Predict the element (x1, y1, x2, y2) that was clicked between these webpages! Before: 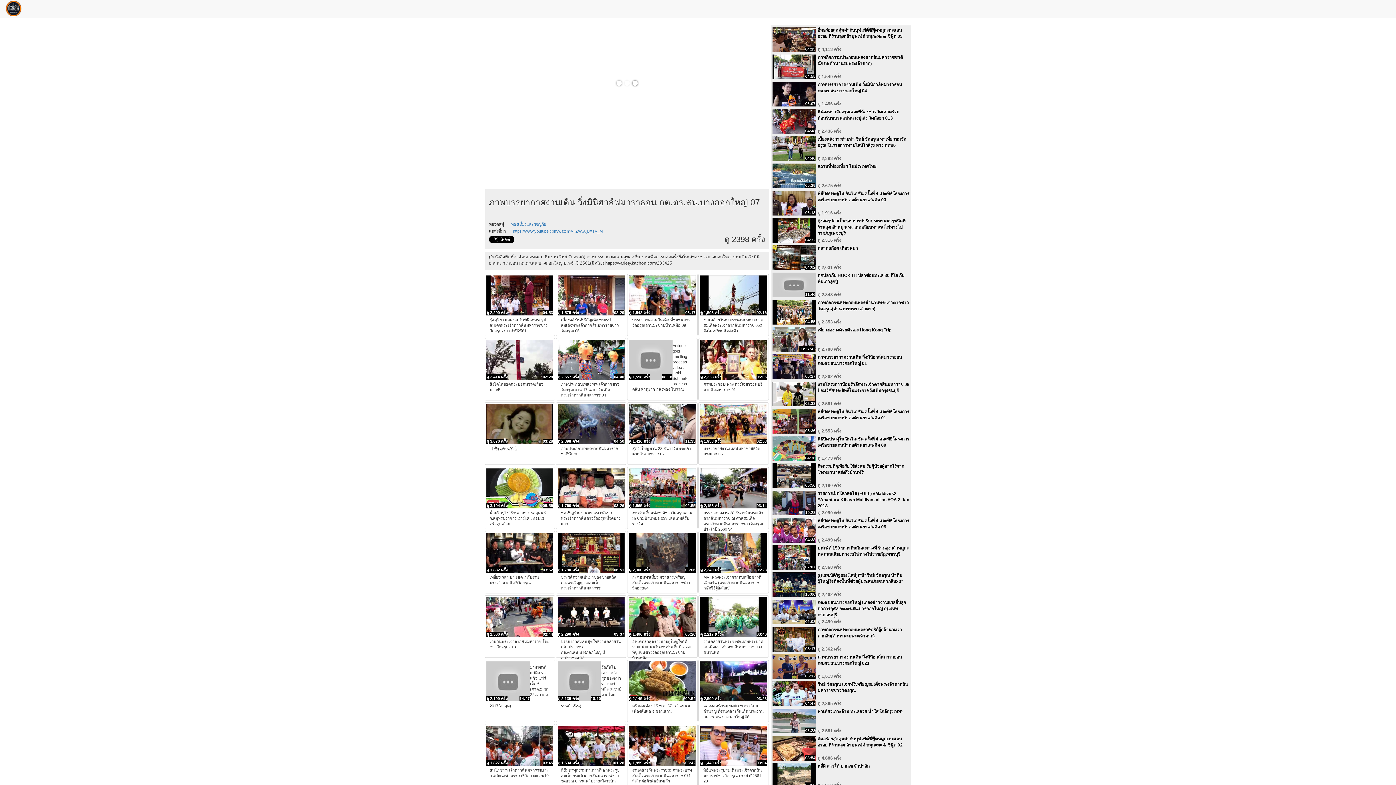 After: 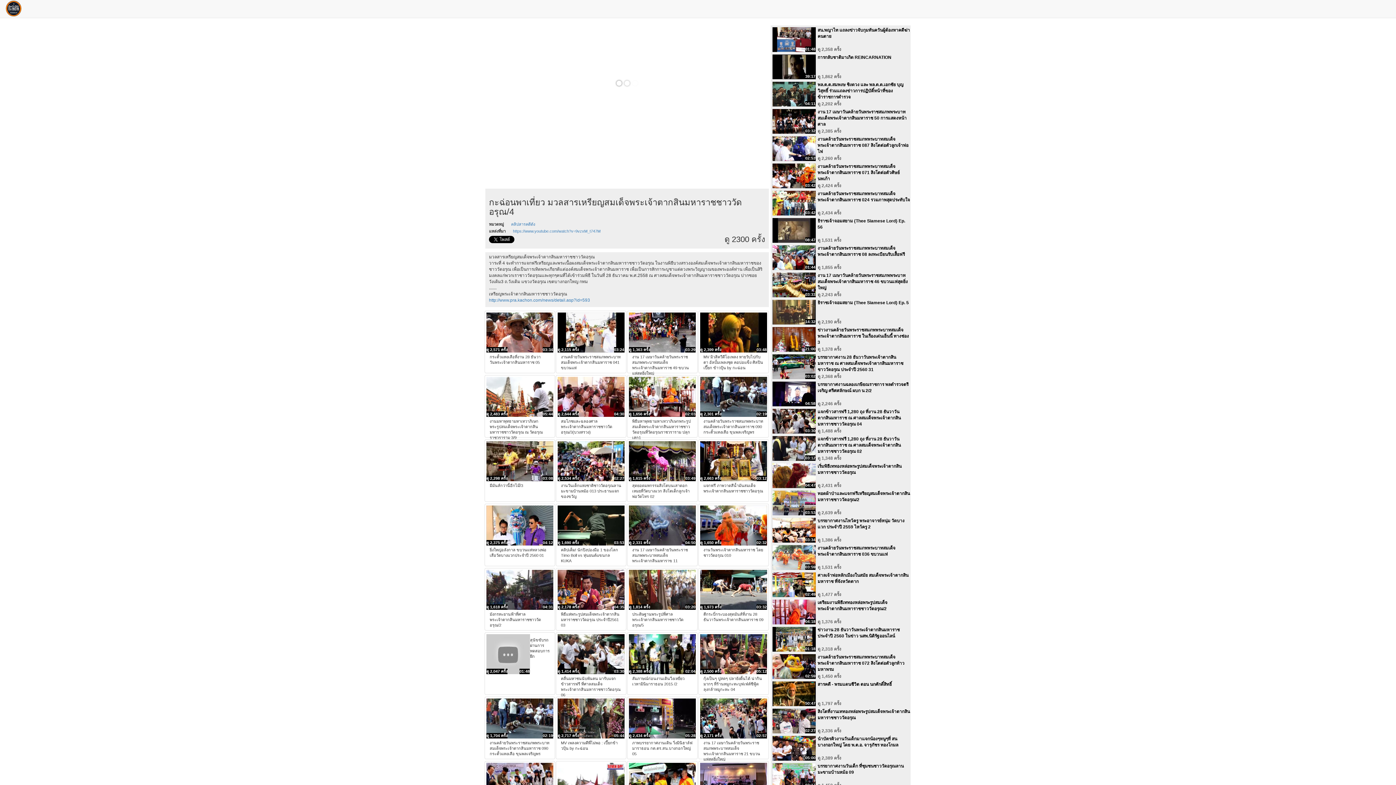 Action: bbox: (627, 531, 697, 593) label: 03:06
ดู 2,300 ครั้ง
กะฉ่อนพาเที่ยว มวลสารเหรียญสมเด็จพระเจ้าตากสินมหาราชชาววัดอรุณ/4